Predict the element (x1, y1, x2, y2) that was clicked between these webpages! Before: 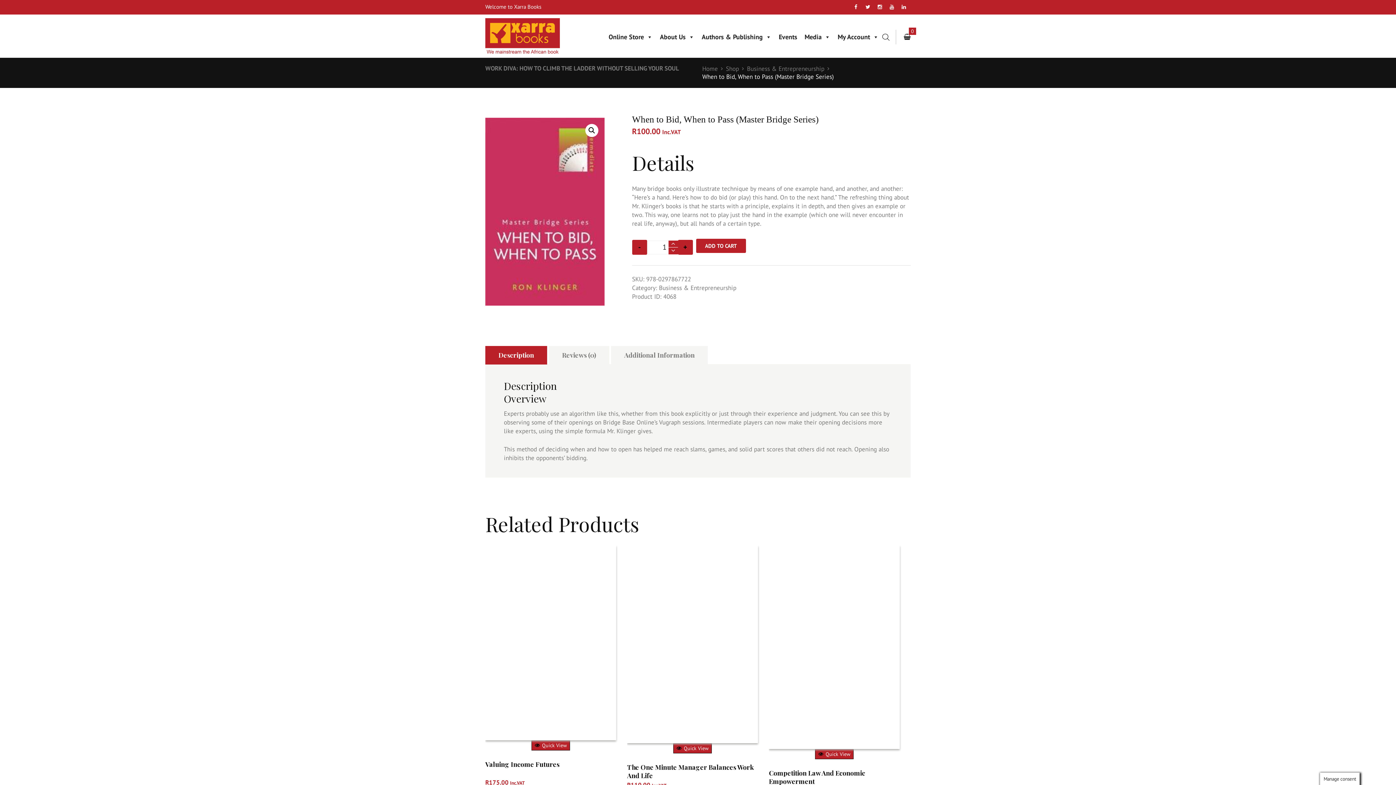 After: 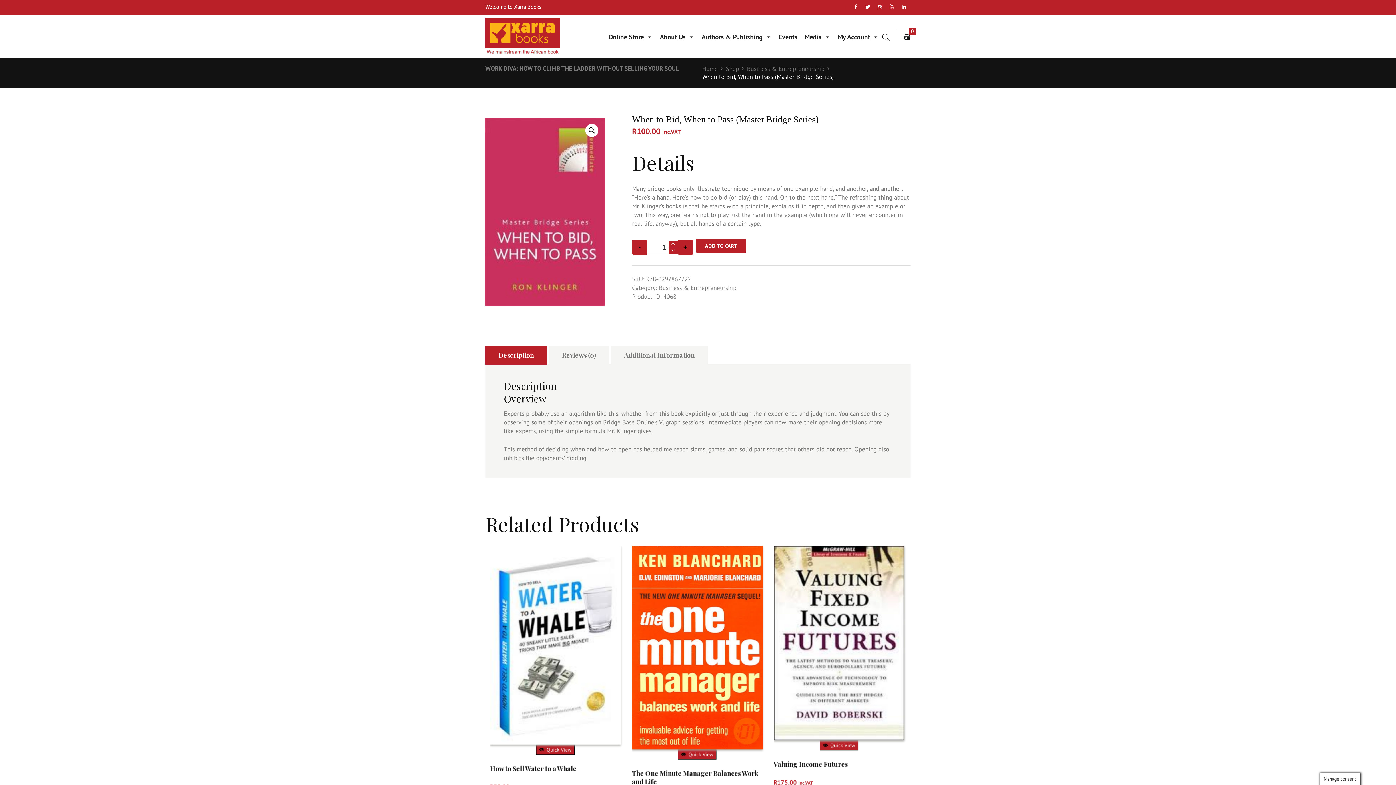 Action: bbox: (852, 3, 858, 10)